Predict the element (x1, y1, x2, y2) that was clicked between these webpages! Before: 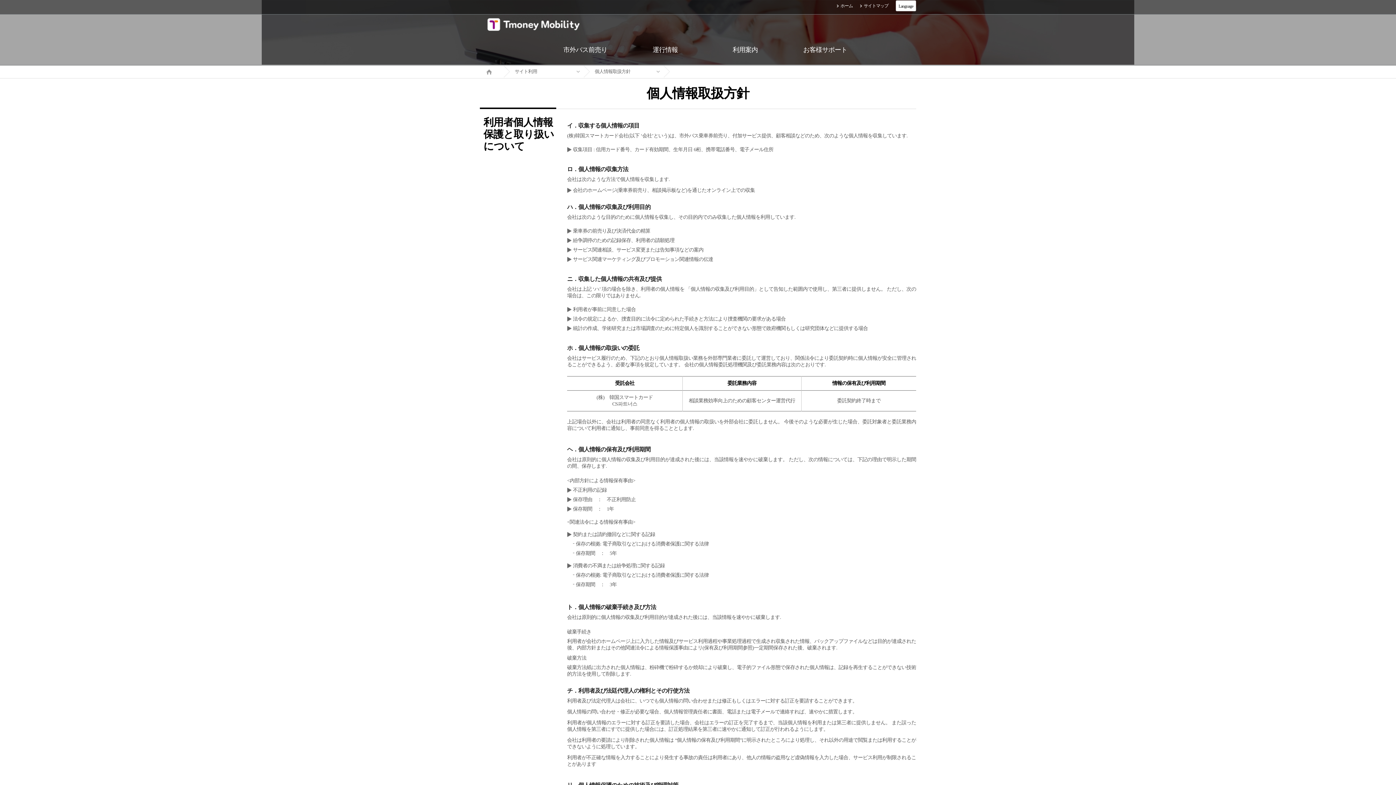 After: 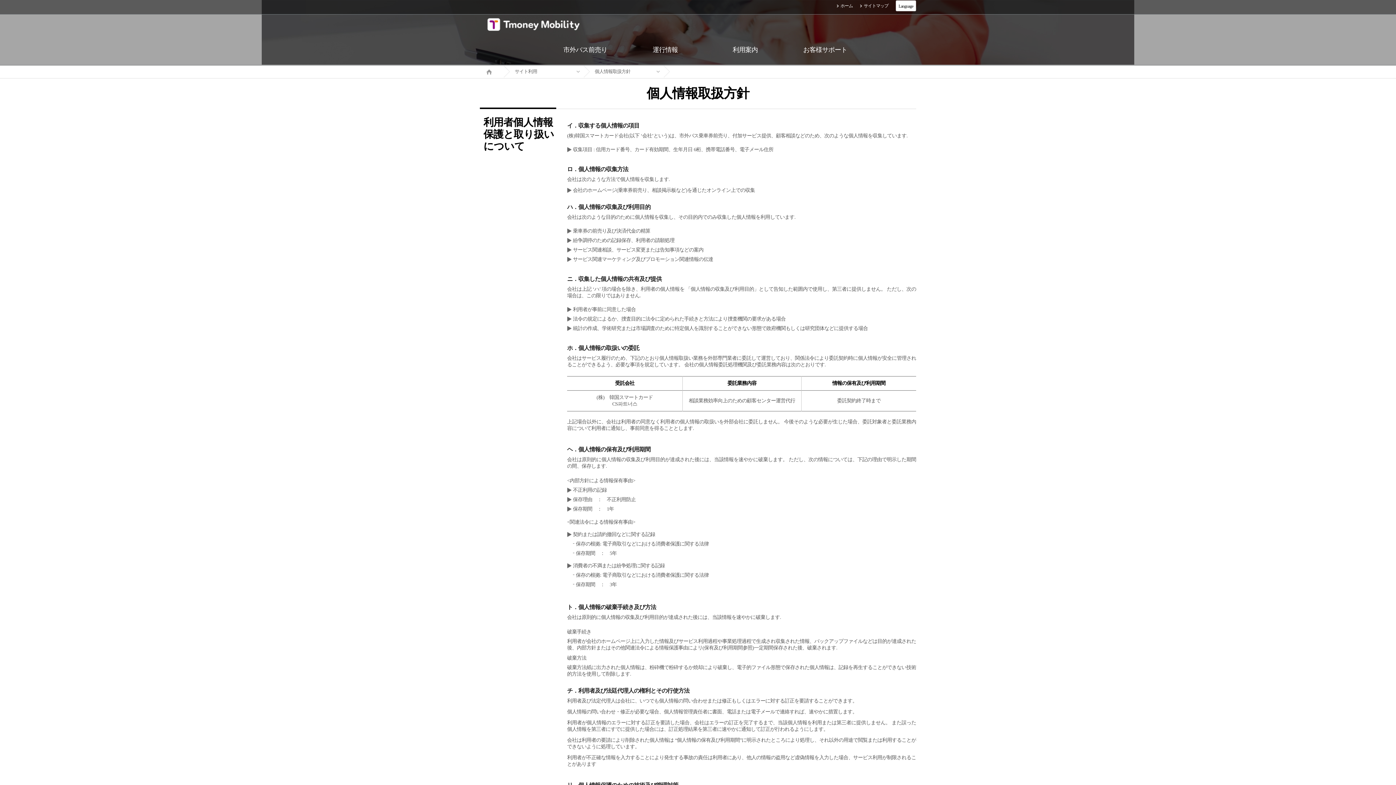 Action: label:   bbox: (664, 65, 744, 77)